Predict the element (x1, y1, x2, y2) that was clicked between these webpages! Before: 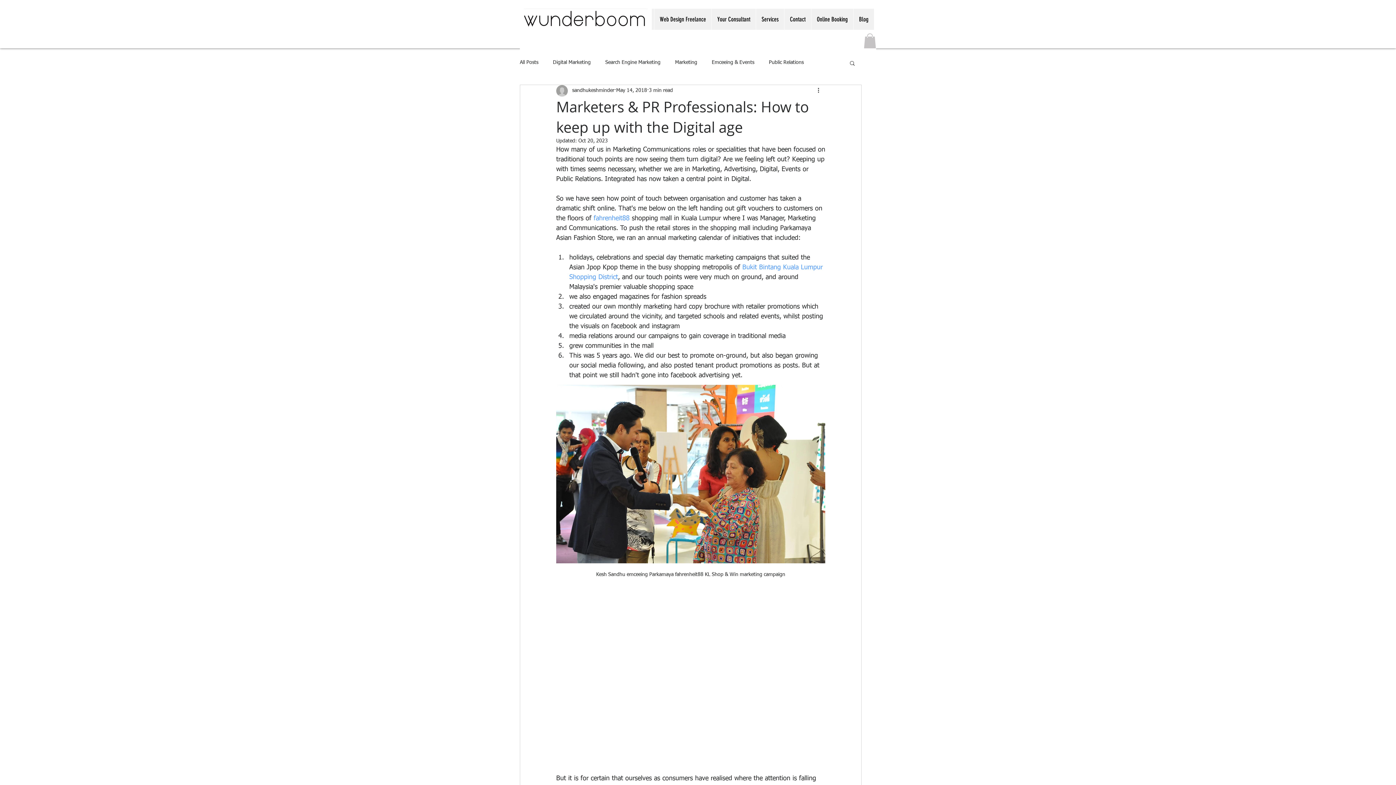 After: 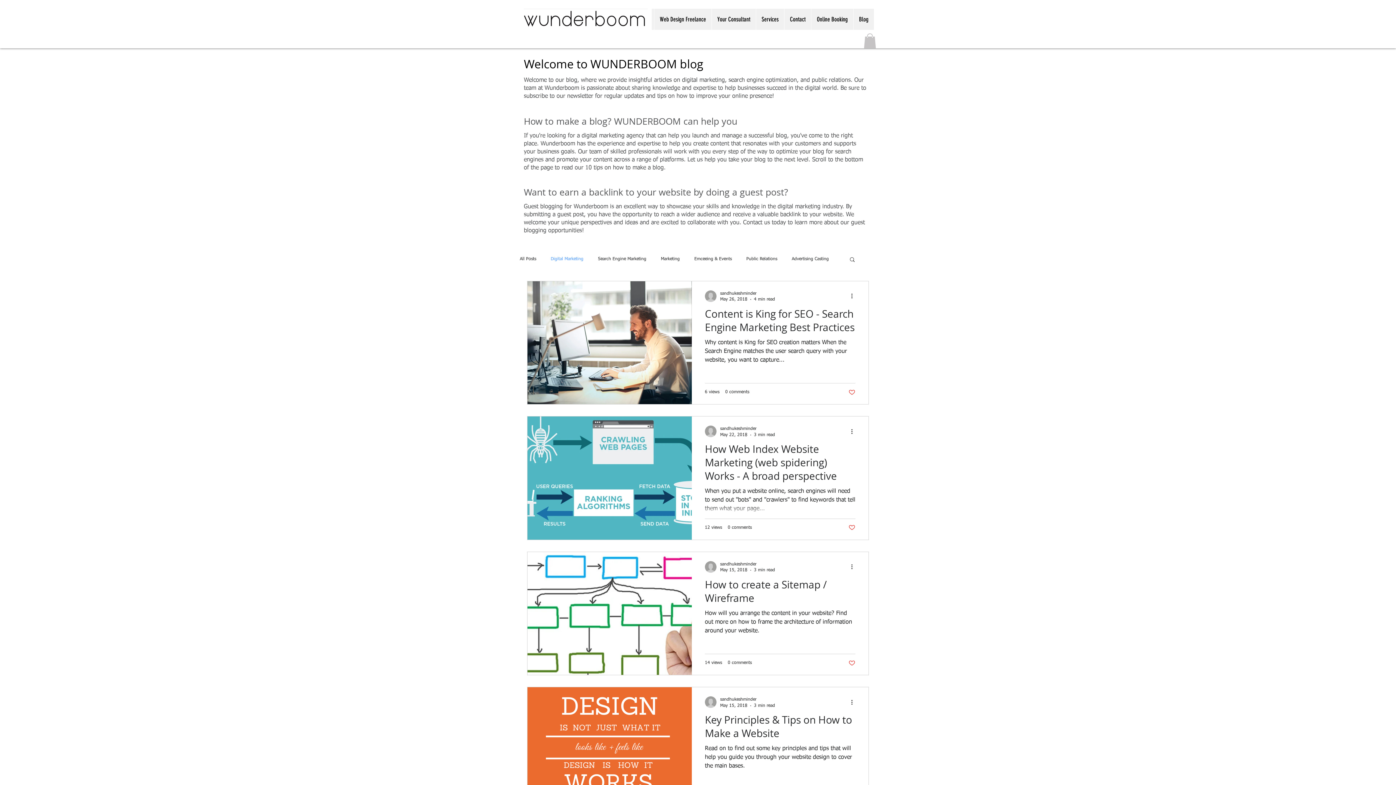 Action: label: Digital Marketing bbox: (553, 59, 590, 66)